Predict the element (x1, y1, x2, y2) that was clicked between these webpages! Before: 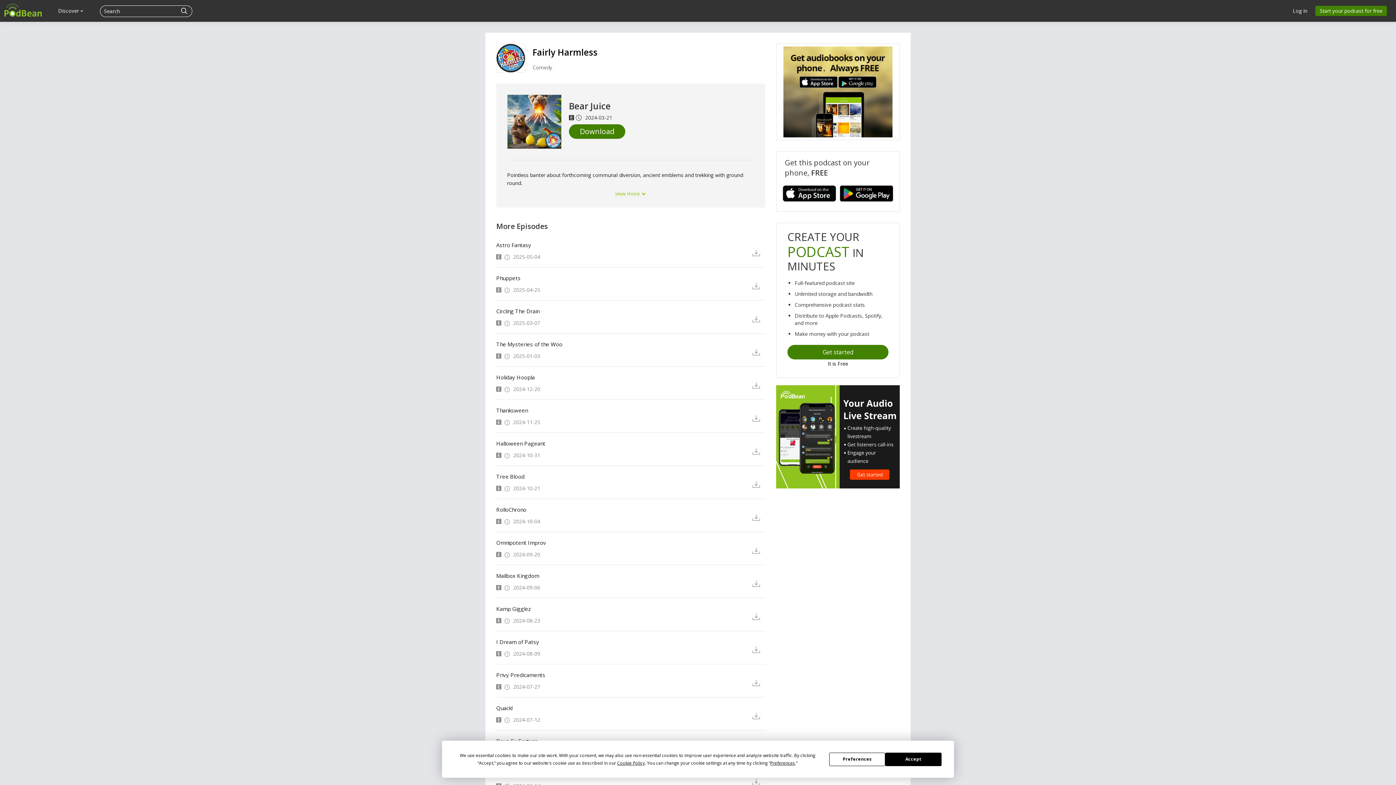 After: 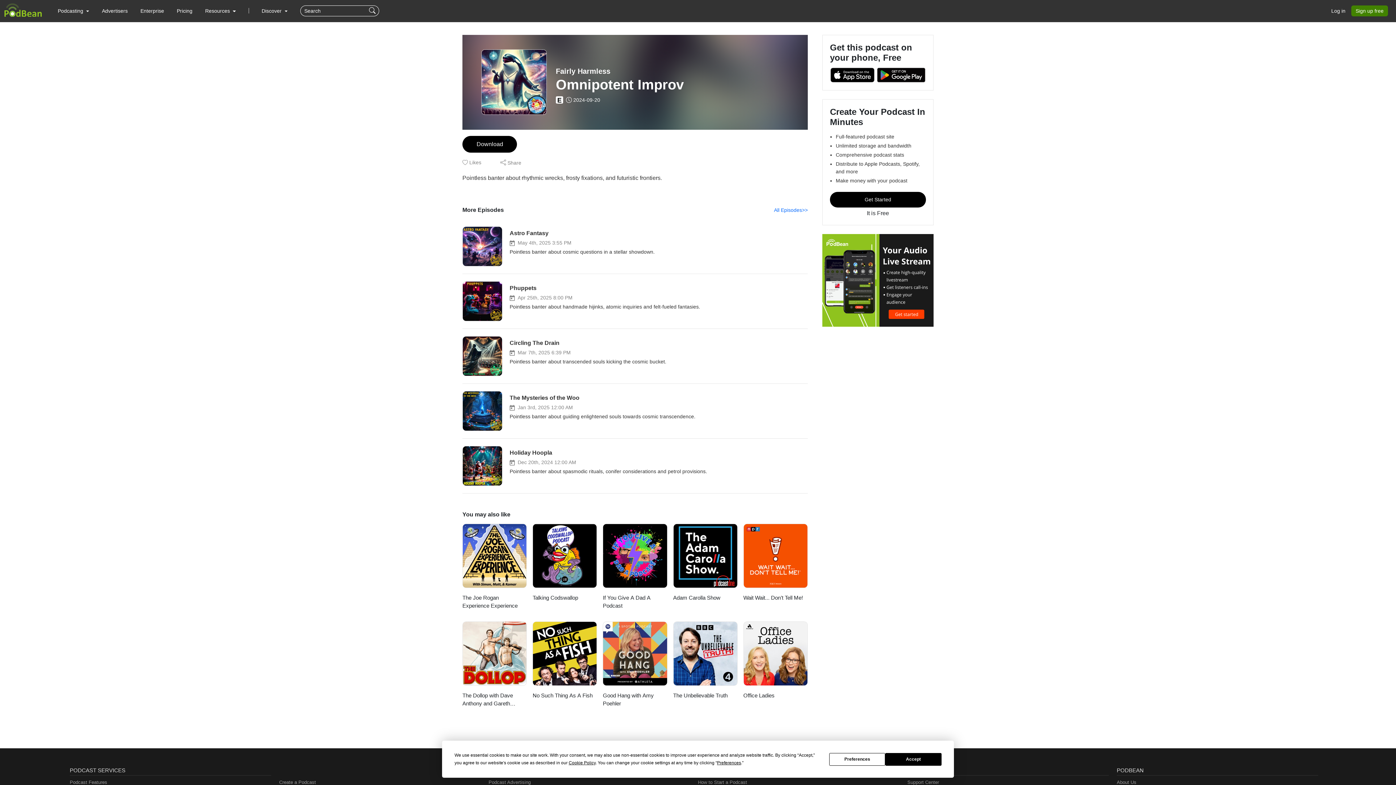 Action: bbox: (496, 539, 741, 546) label: Omnipotent Improv